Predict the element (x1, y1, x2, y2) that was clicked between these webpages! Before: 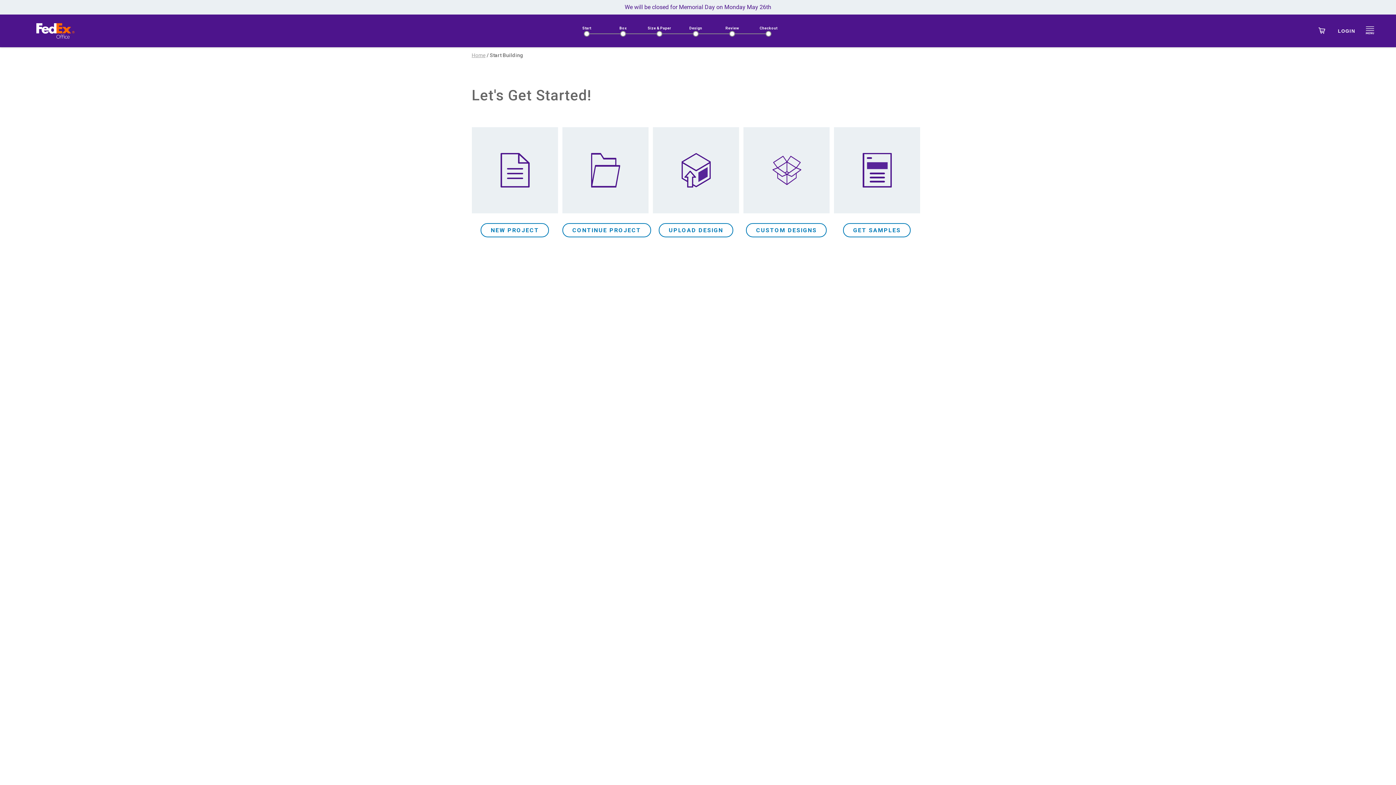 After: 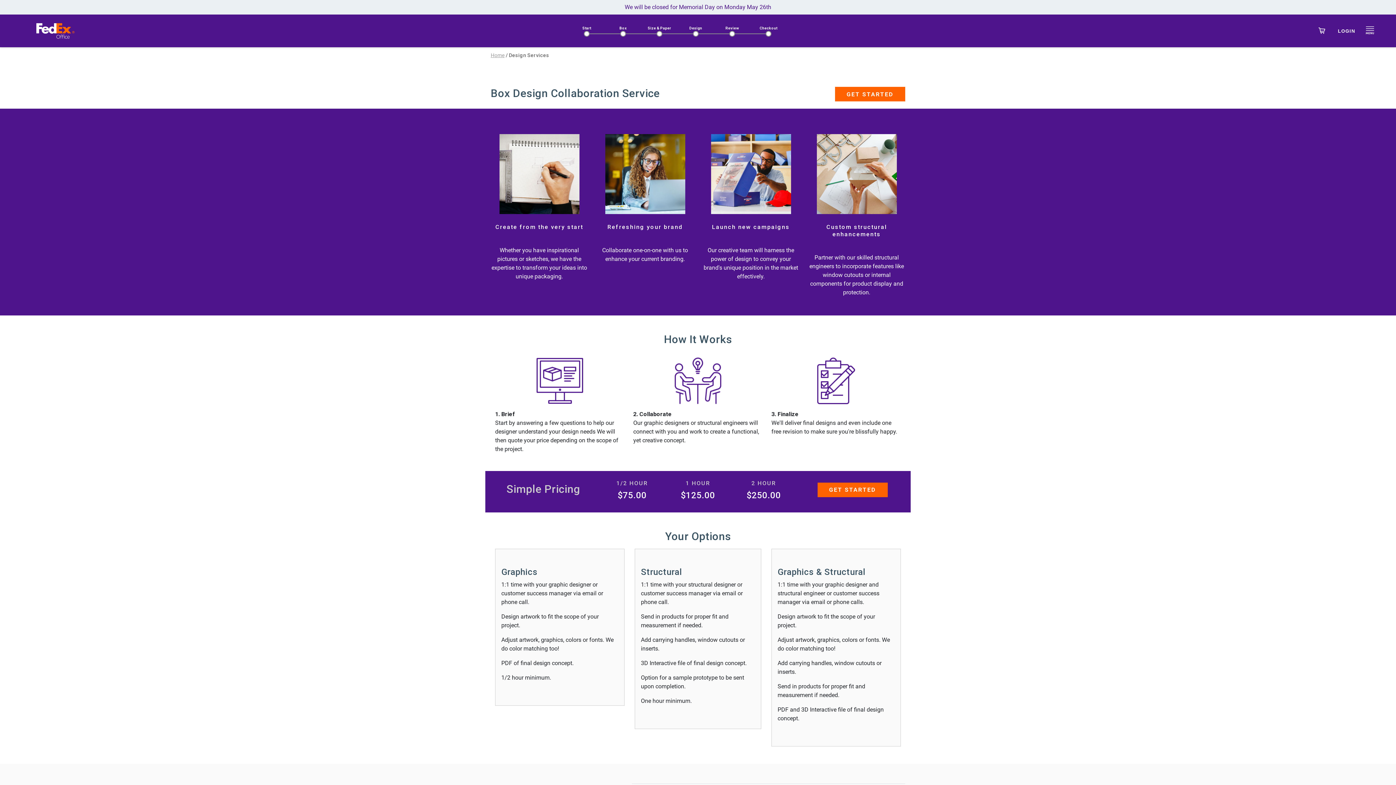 Action: bbox: (754, 227, 818, 233) label: CUSTOM DESIGNS